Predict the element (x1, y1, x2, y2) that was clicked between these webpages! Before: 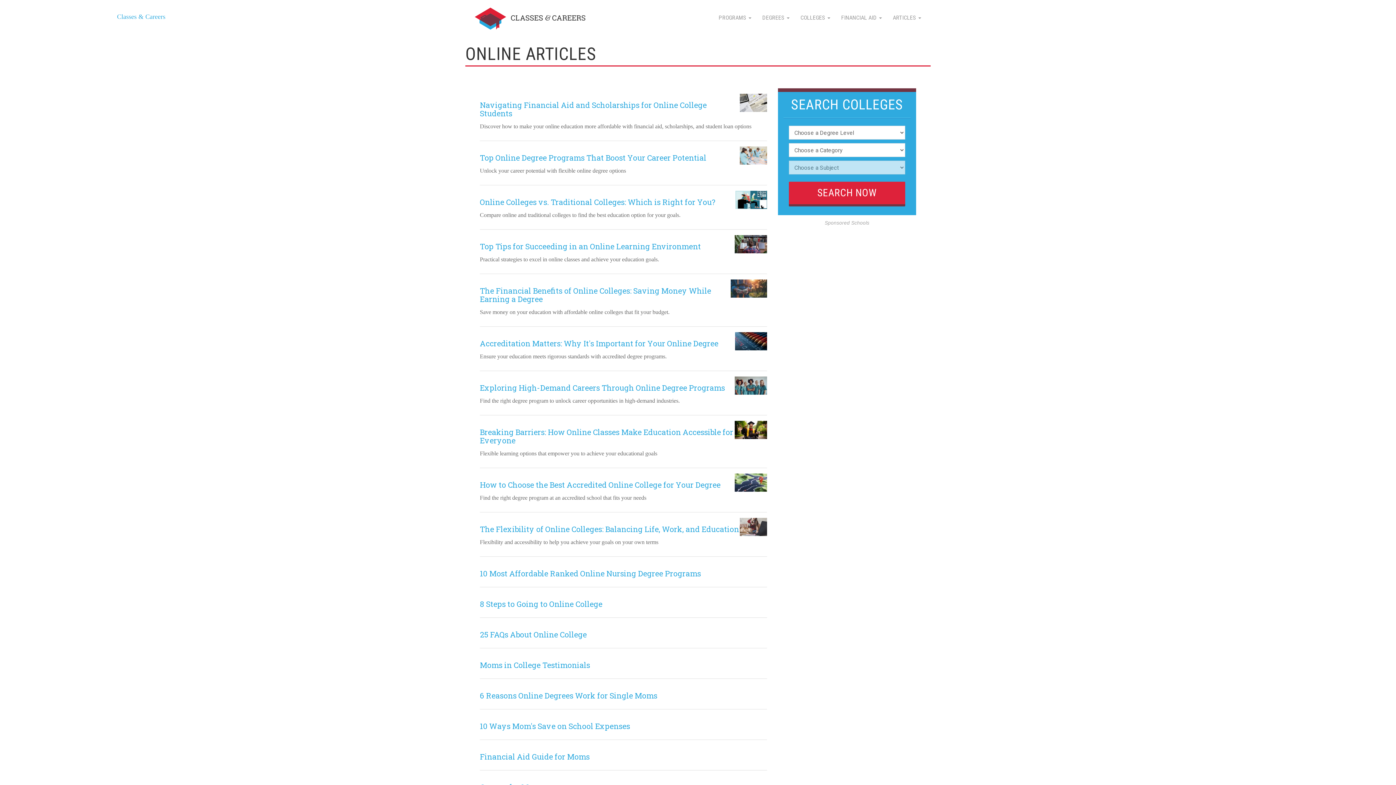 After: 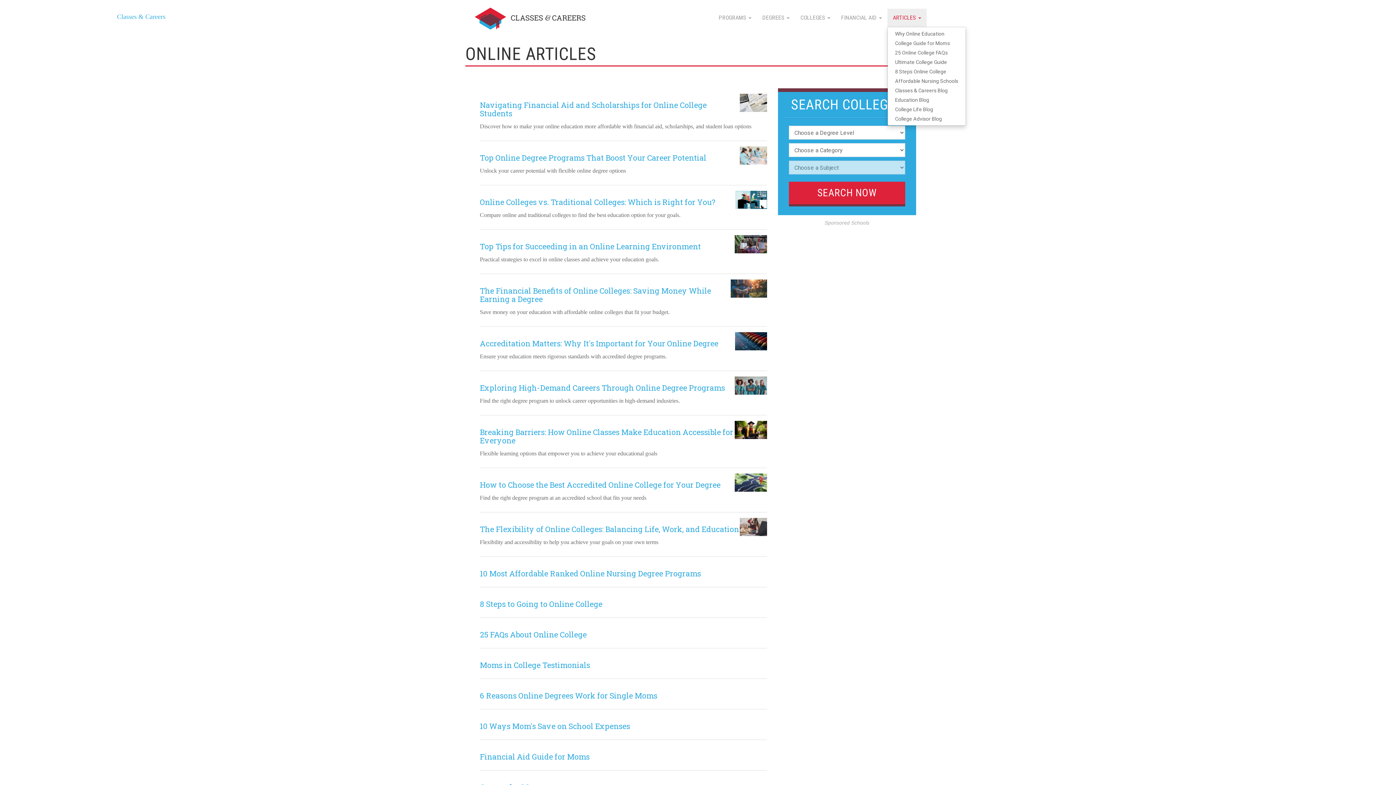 Action: bbox: (887, 8, 926, 26) label: ARTICLES 